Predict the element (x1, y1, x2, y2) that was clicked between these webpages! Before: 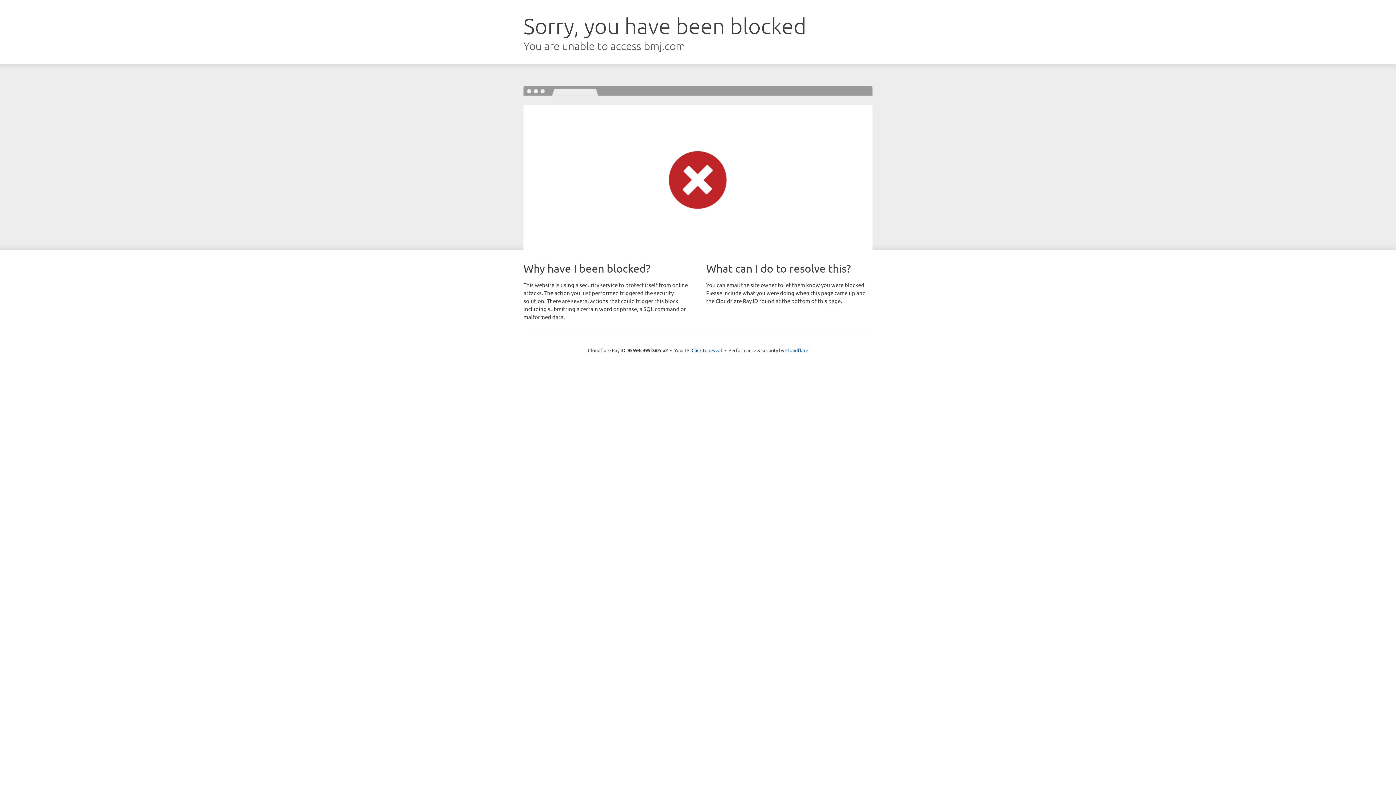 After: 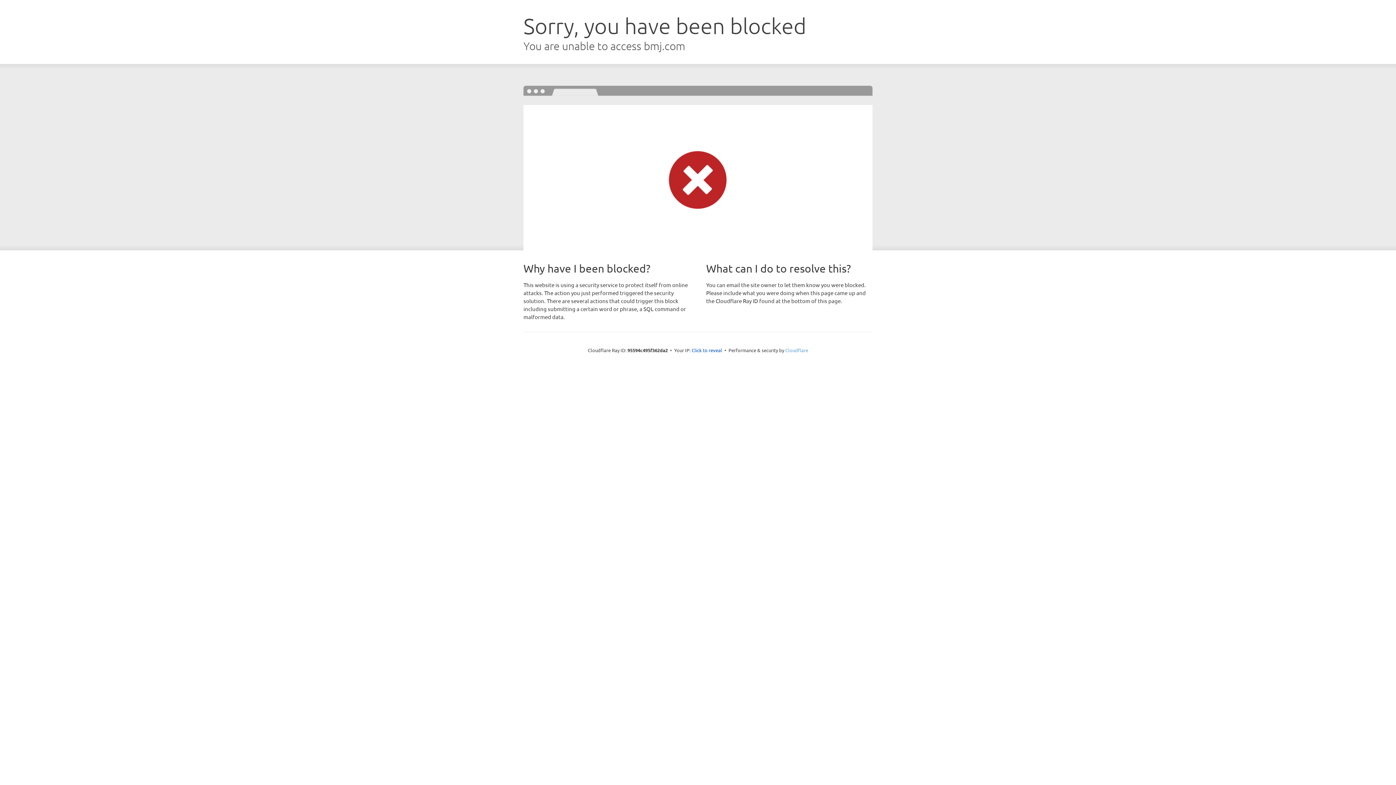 Action: label: Cloudflare bbox: (785, 347, 808, 353)